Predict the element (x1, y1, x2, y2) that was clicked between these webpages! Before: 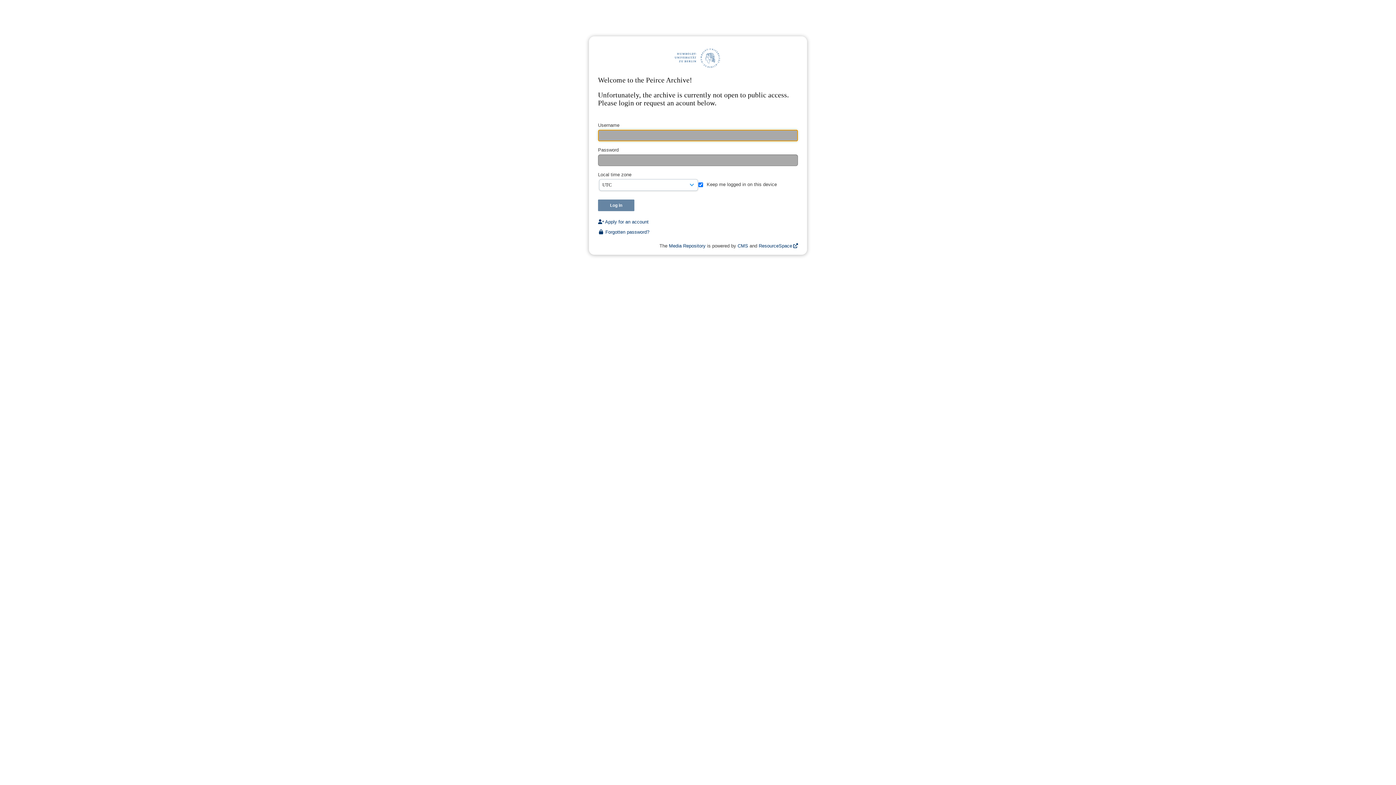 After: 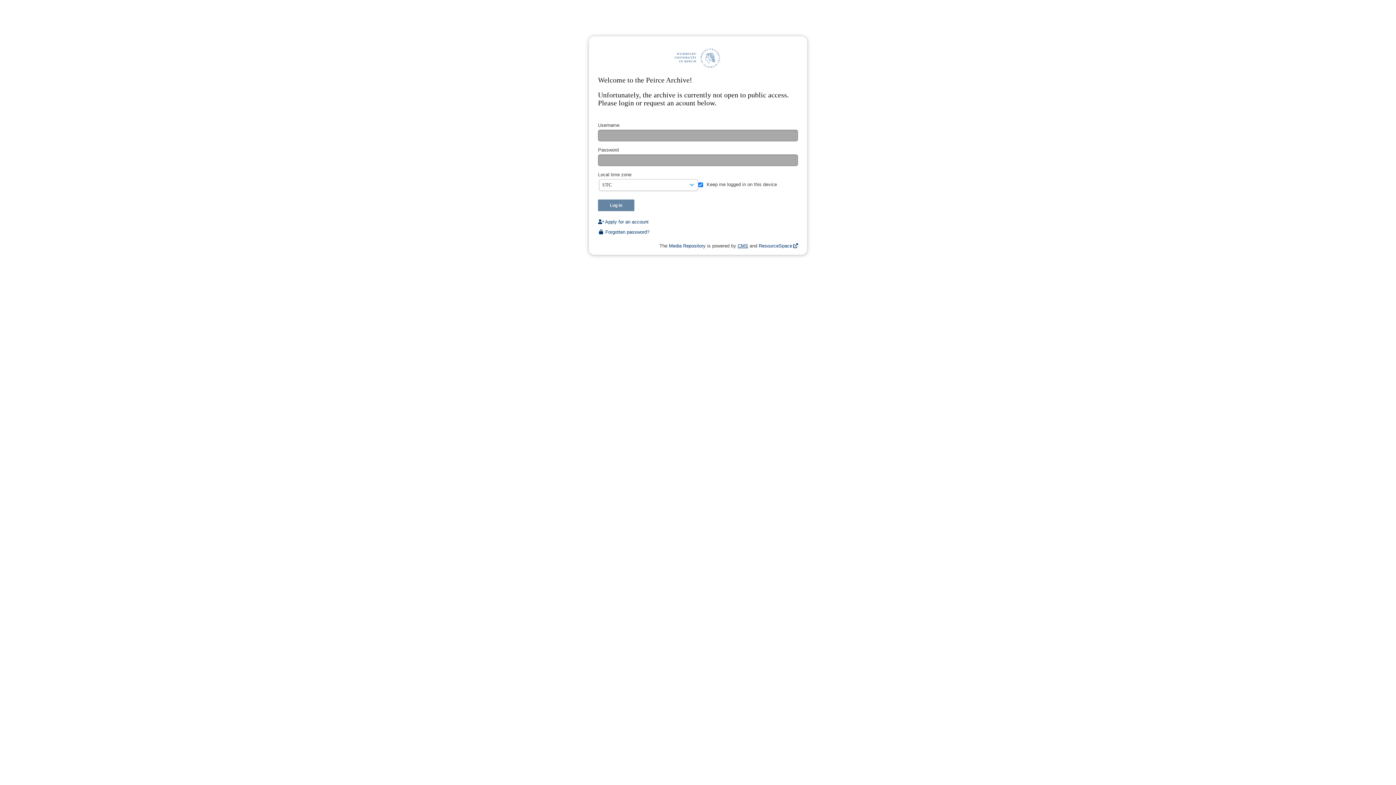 Action: label: CMS bbox: (737, 243, 748, 248)